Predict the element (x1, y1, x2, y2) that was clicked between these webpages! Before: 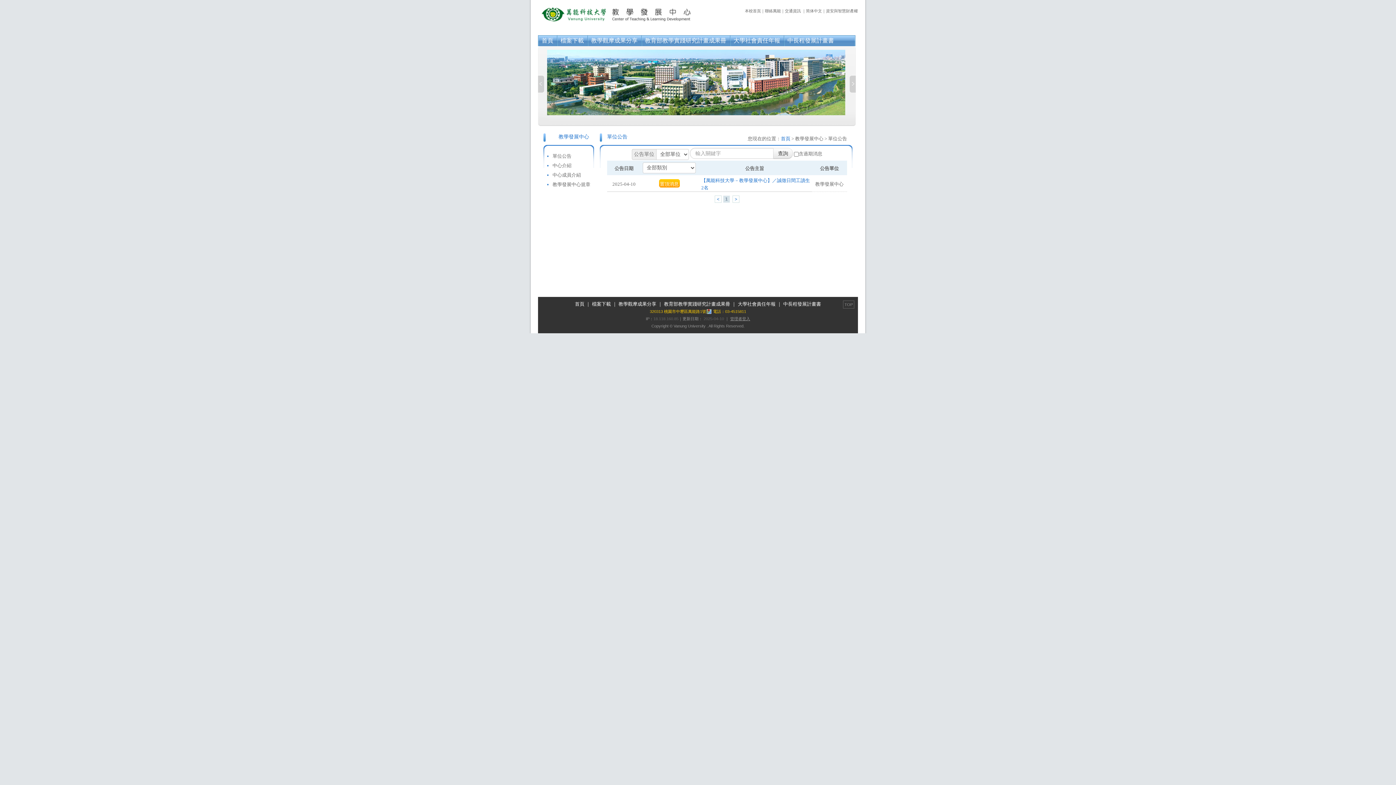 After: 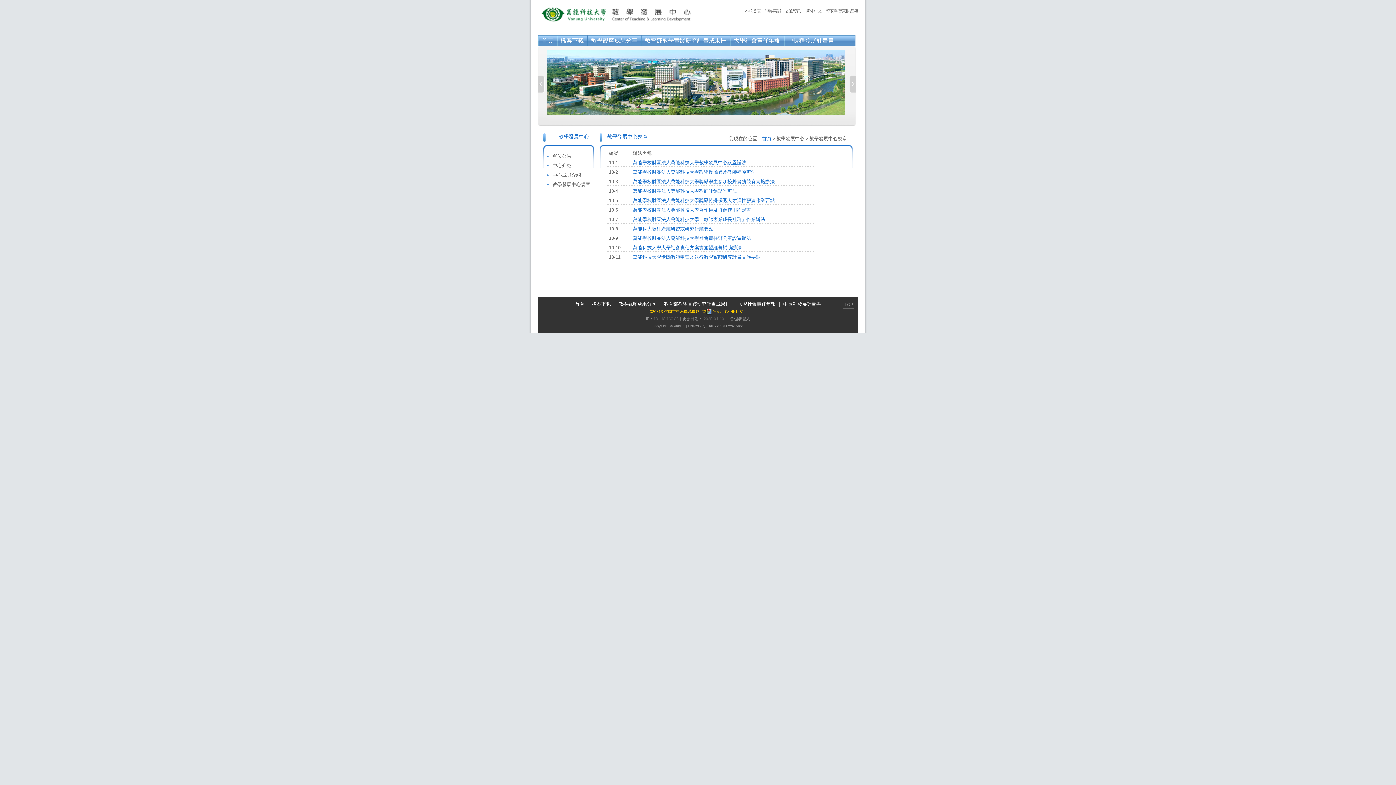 Action: bbox: (552, 181, 590, 187) label: 教學發展中心規章